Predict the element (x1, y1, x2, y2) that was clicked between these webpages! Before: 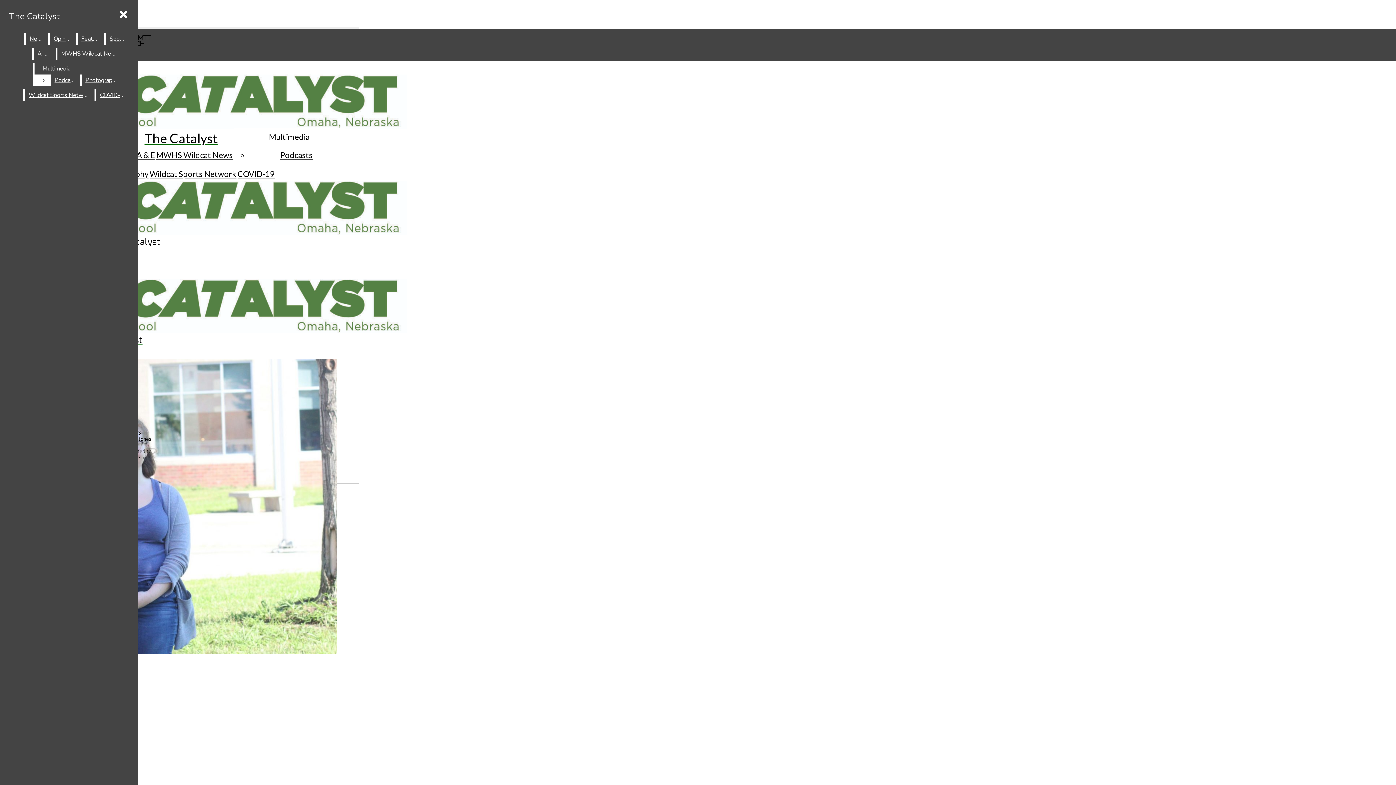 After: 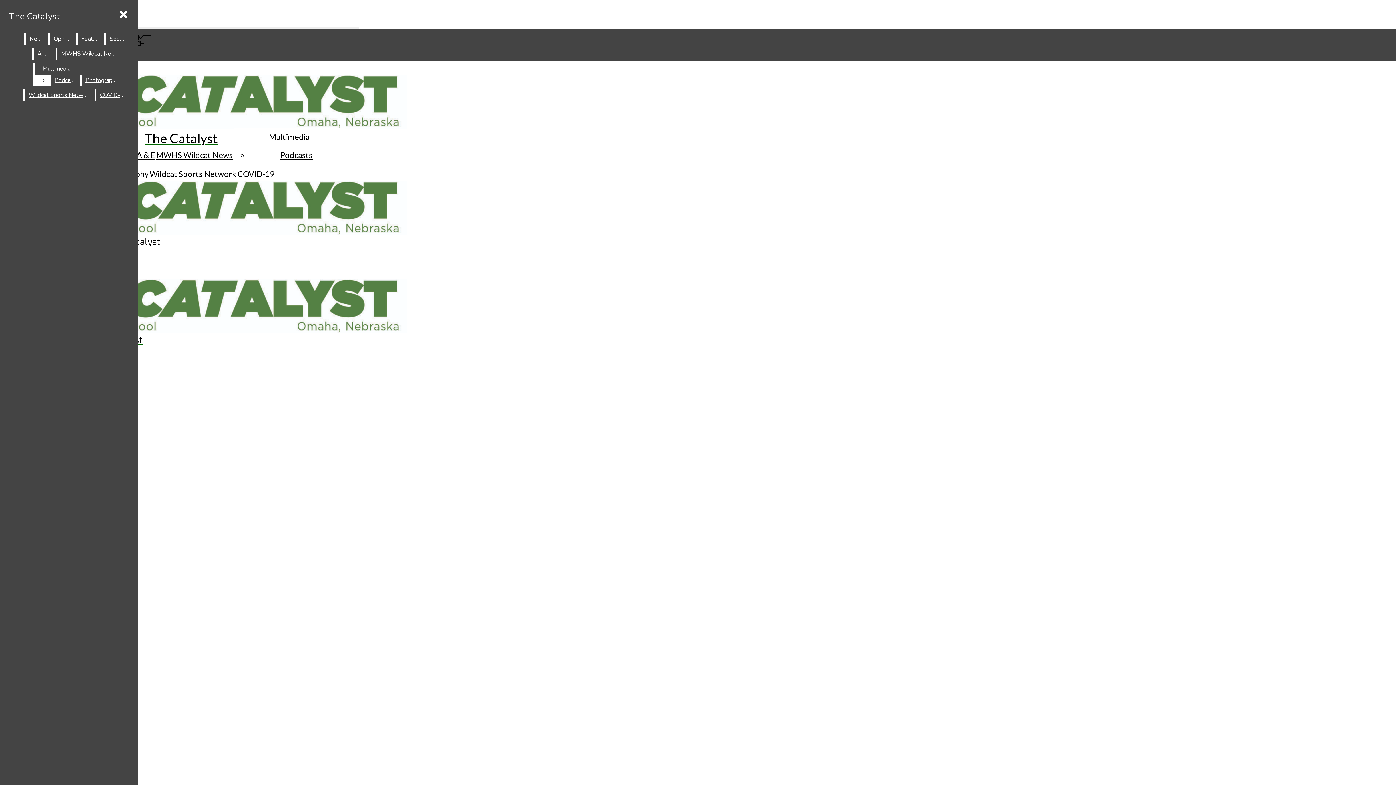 Action: bbox: (81, 74, 120, 86) label: Photography